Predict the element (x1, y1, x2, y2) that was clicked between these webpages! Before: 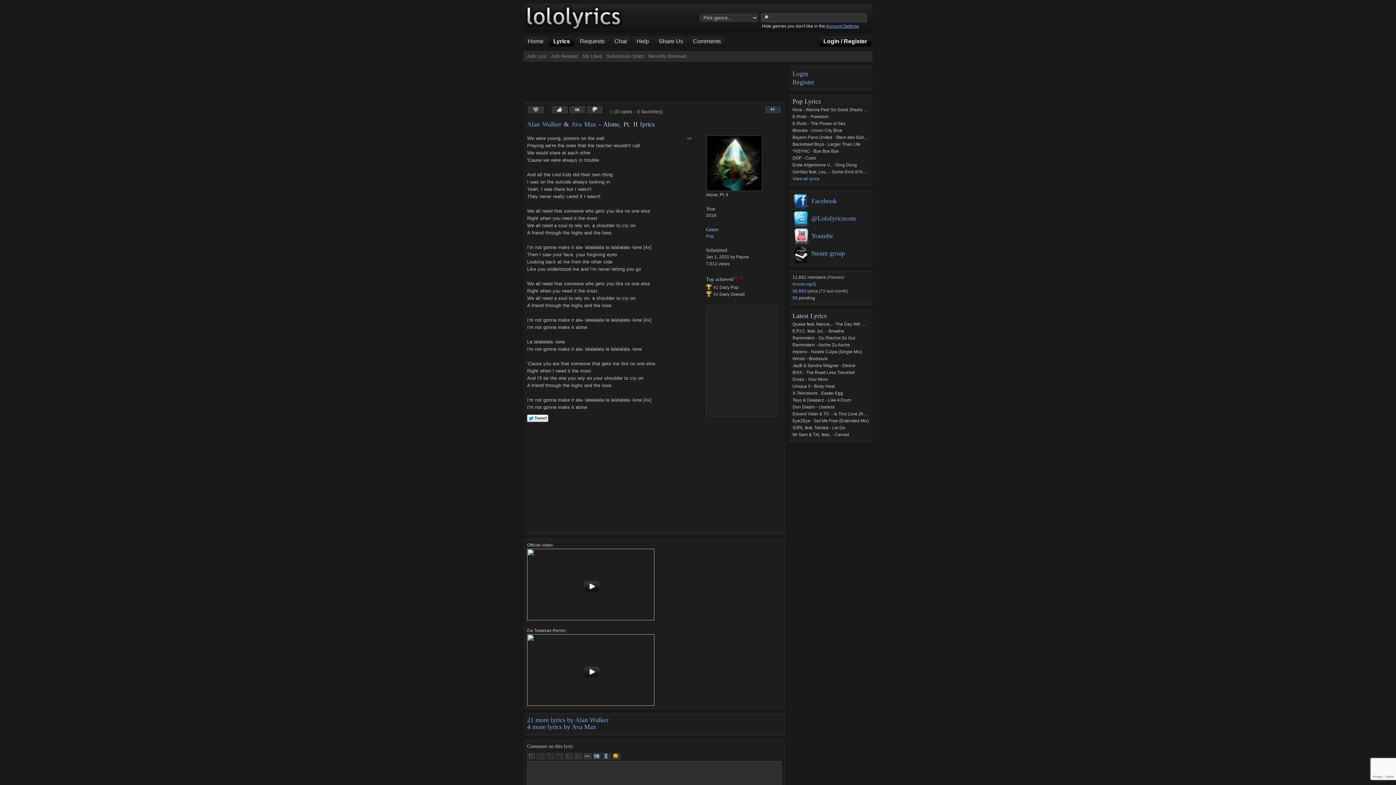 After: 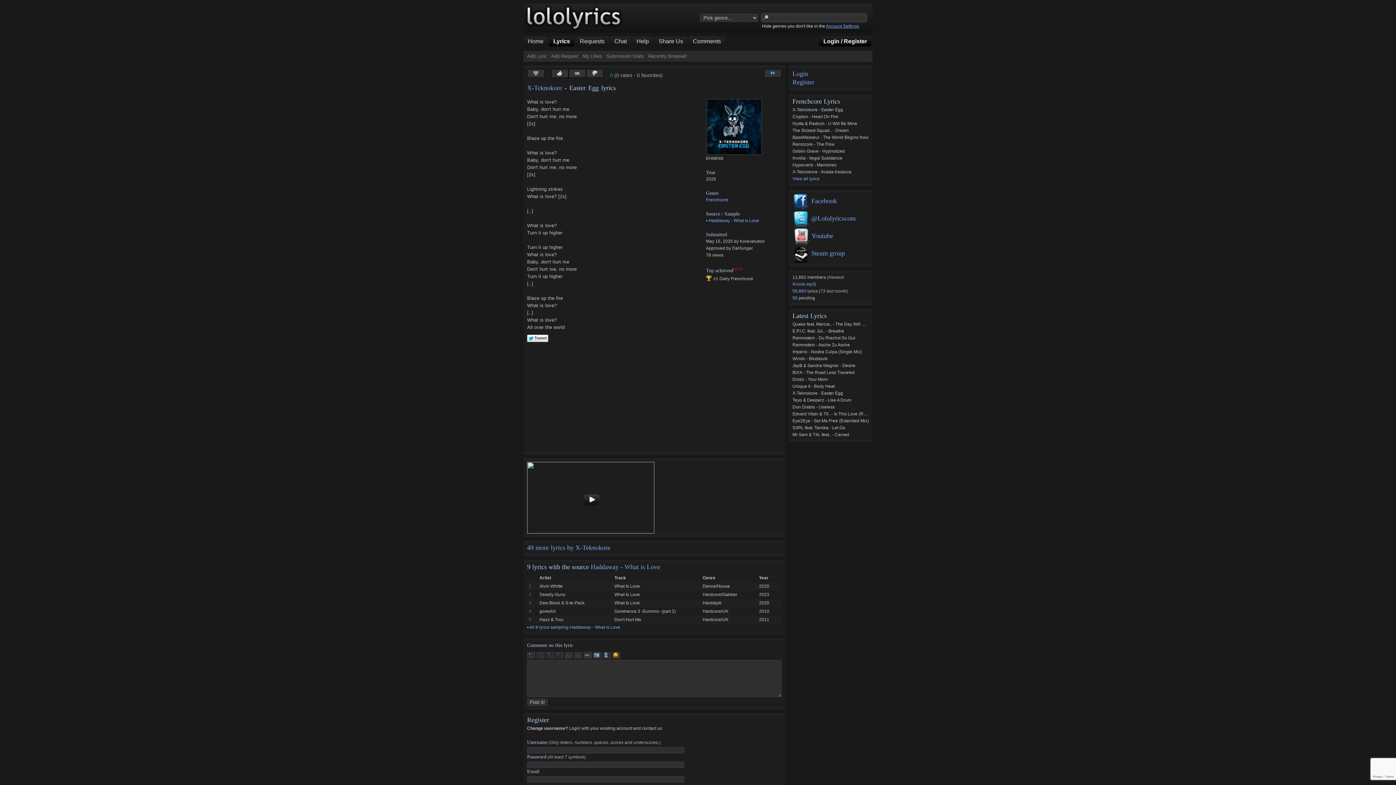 Action: label: X-Teknokore - Easter Egg bbox: (792, 390, 843, 396)